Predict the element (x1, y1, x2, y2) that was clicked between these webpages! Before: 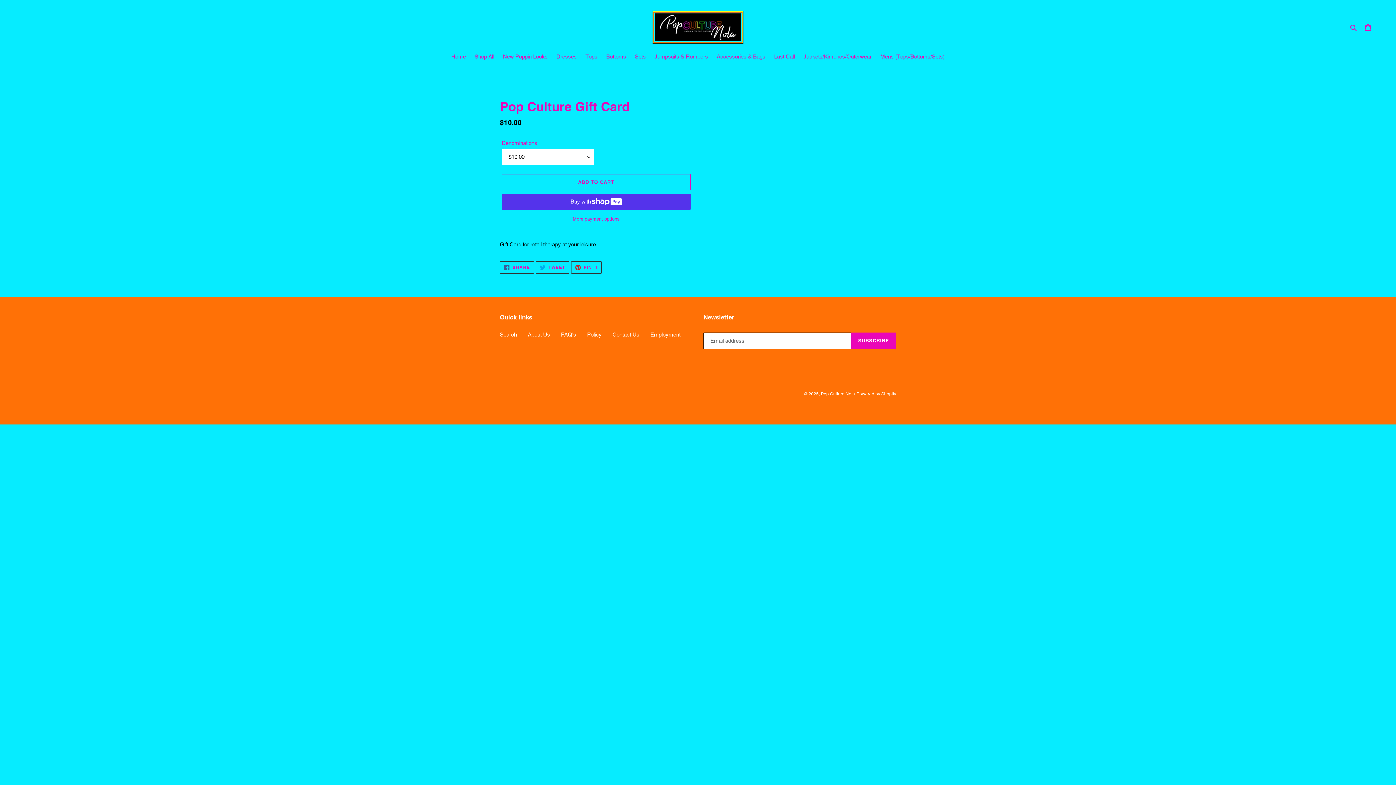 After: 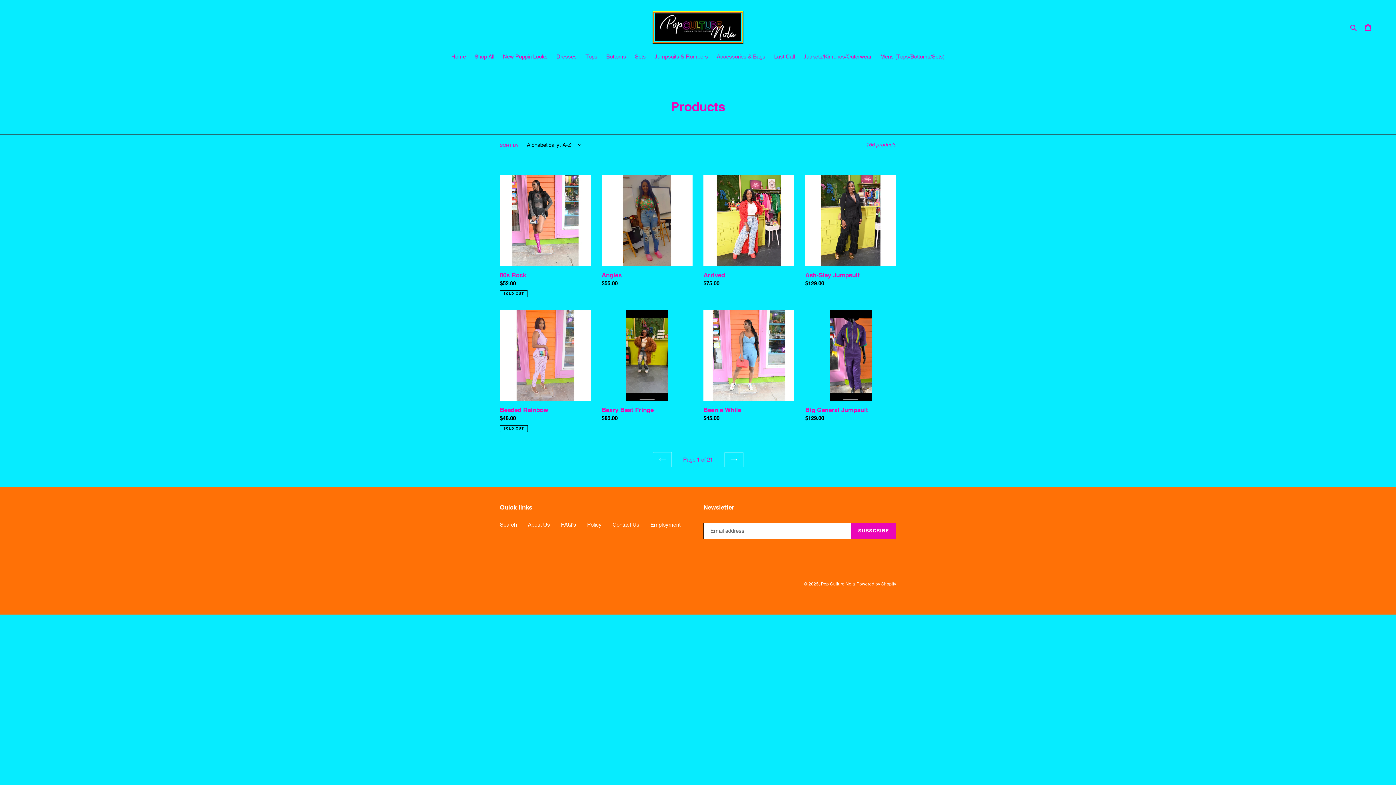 Action: bbox: (471, 52, 498, 61) label: Shop All